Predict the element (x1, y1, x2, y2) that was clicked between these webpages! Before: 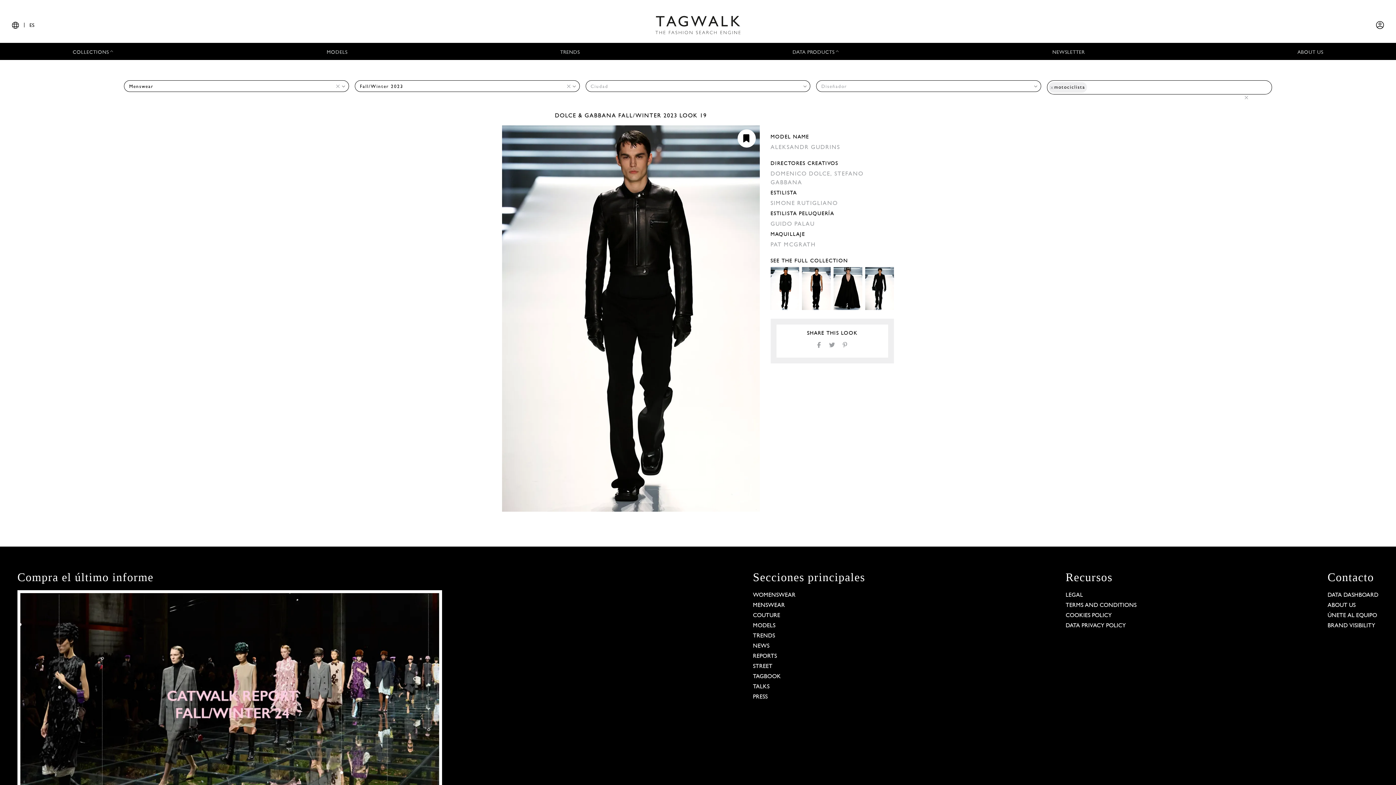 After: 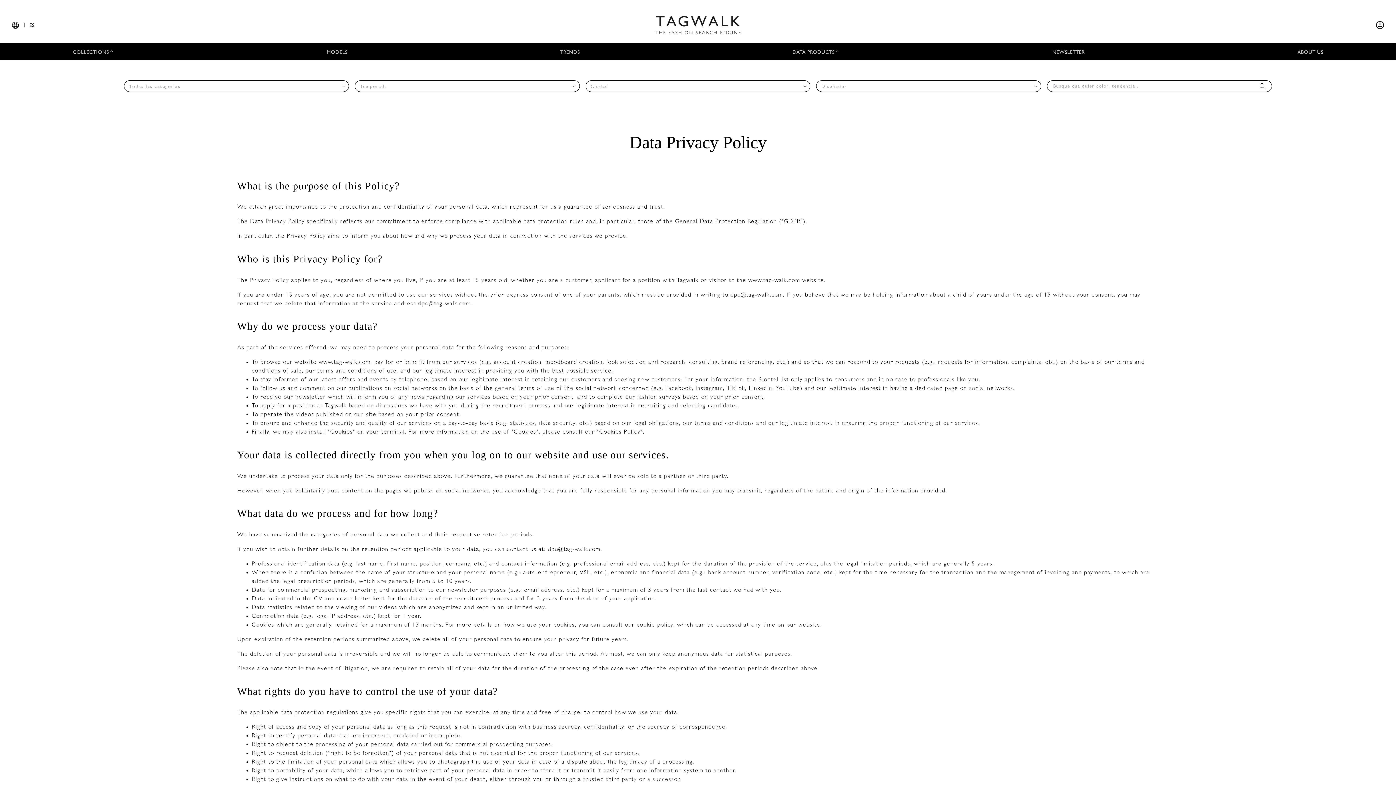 Action: label: DATA PRIVACY POLICY bbox: (1065, 623, 1126, 629)